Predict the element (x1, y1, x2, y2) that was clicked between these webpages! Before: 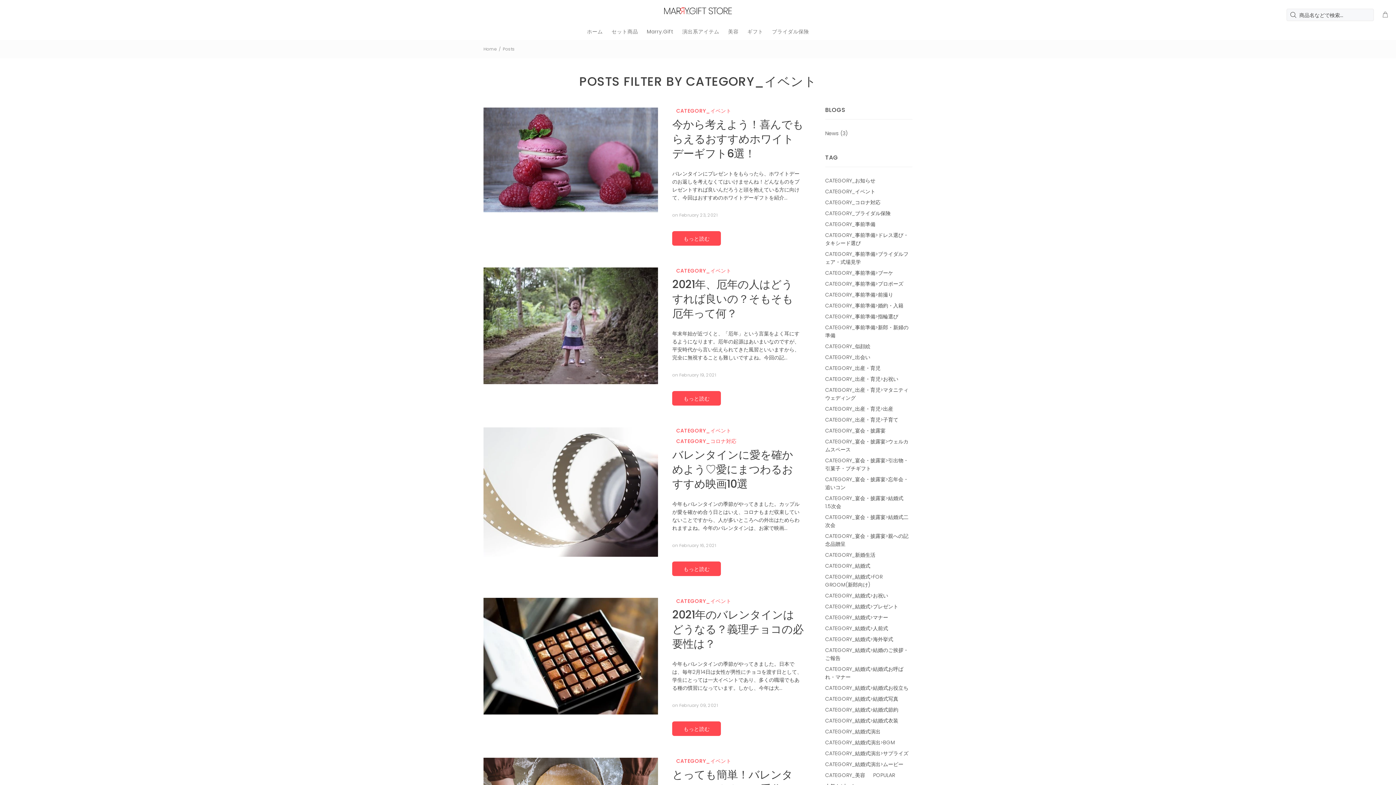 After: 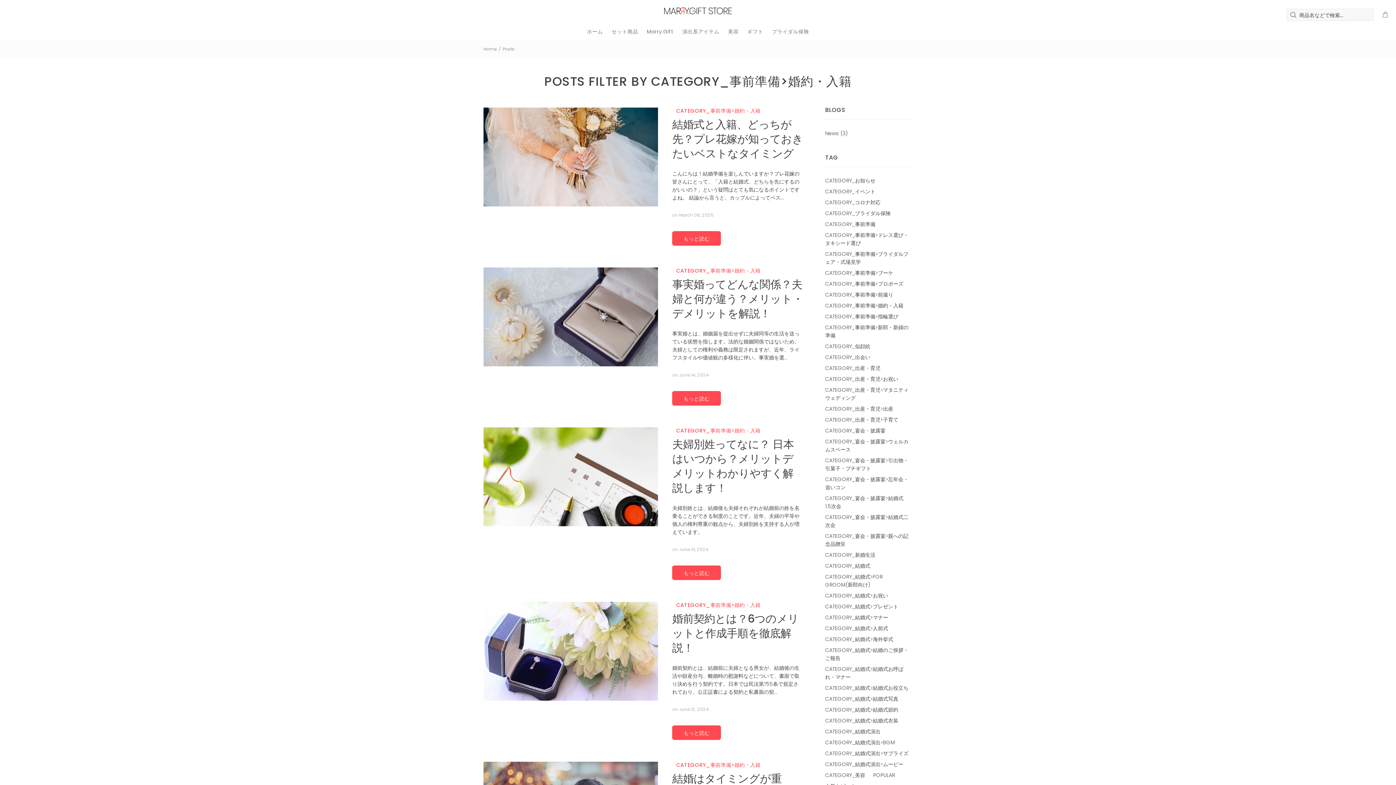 Action: bbox: (823, 301, 905, 309) label: CATEGORY_事前準備>婚約・入籍